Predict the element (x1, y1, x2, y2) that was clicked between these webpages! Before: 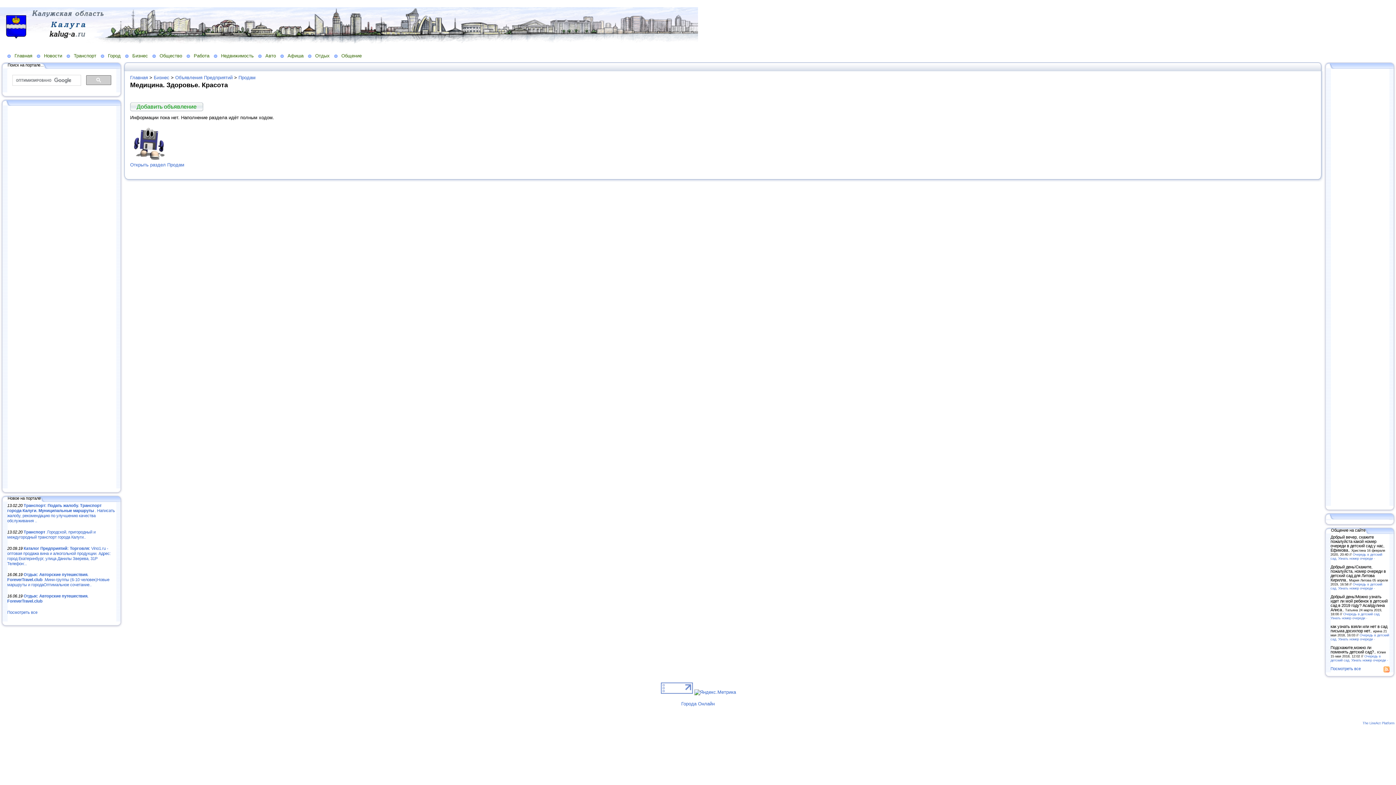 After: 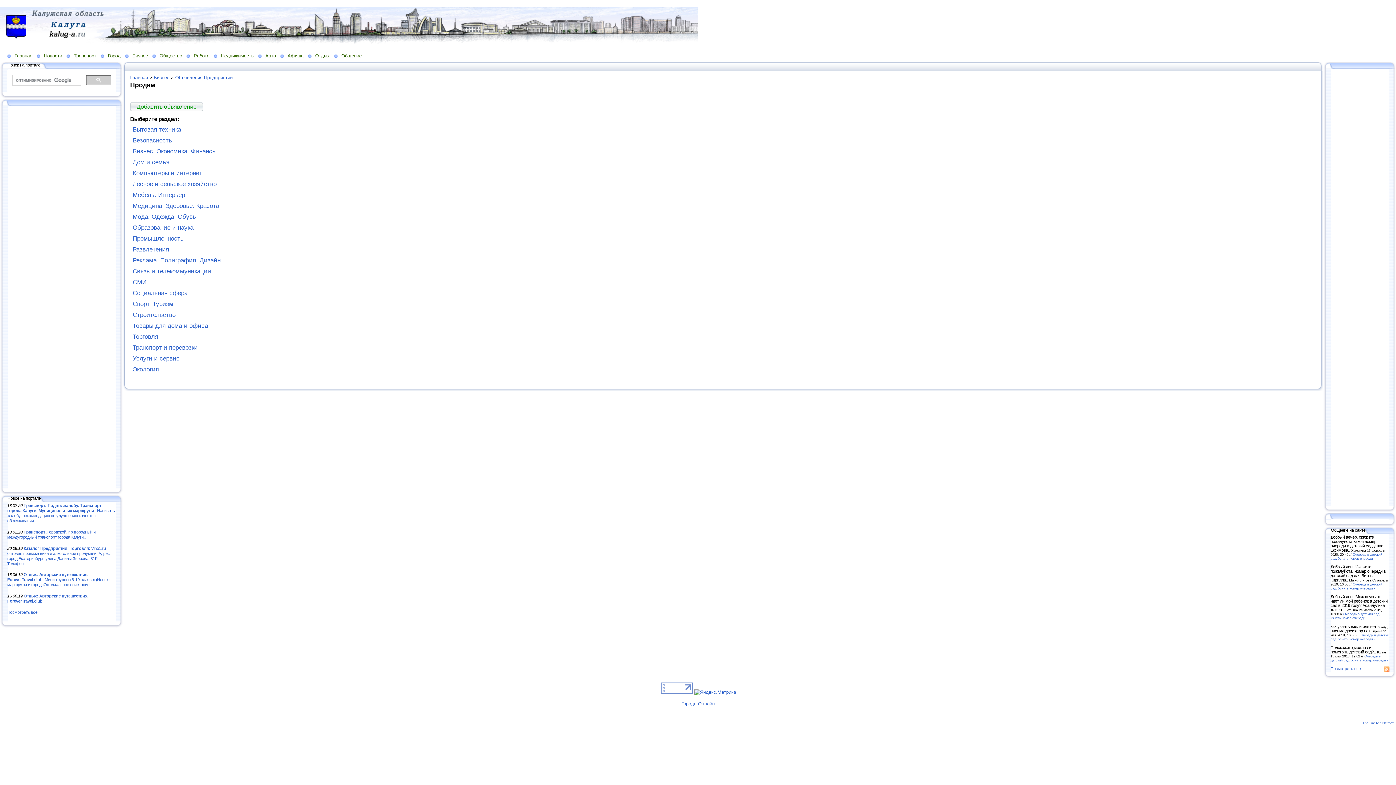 Action: bbox: (238, 74, 255, 80) label: Продам